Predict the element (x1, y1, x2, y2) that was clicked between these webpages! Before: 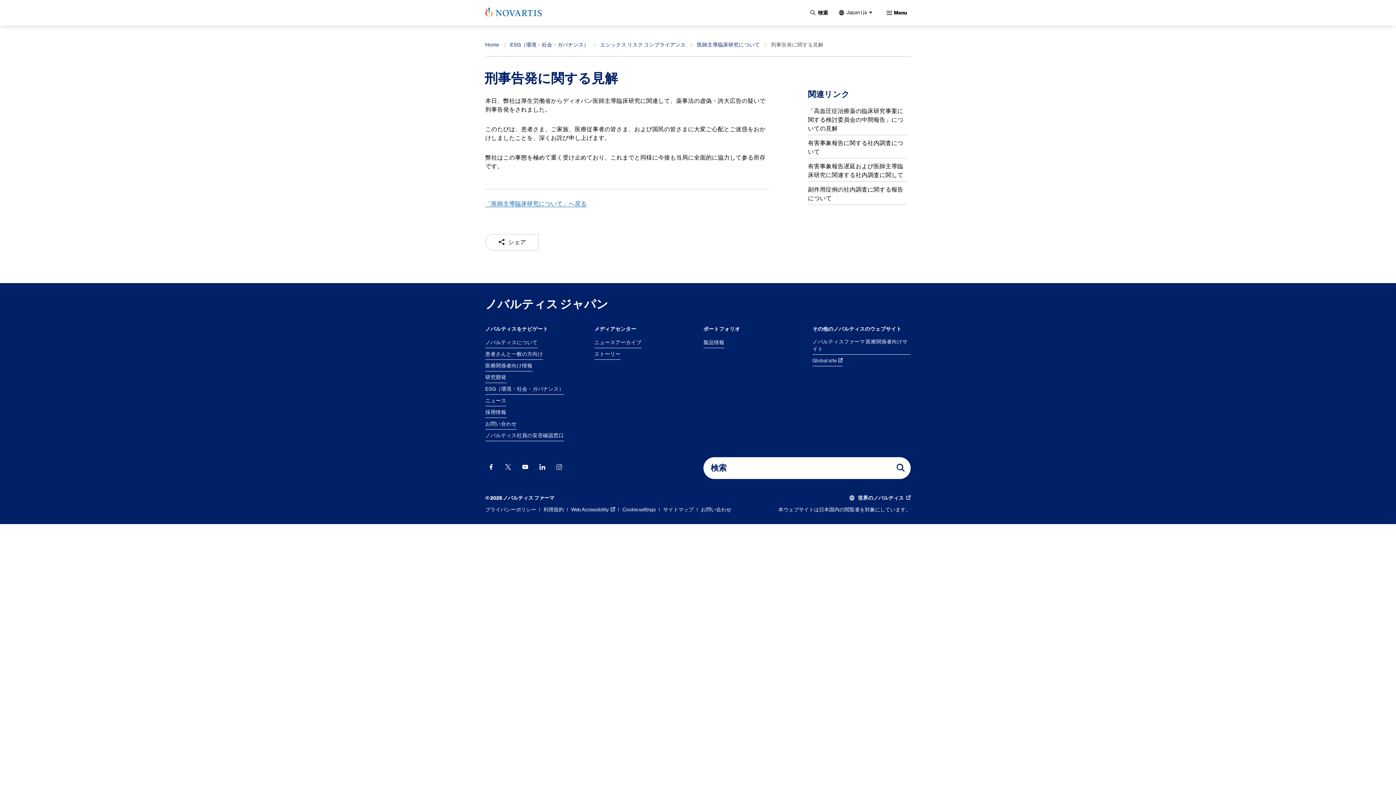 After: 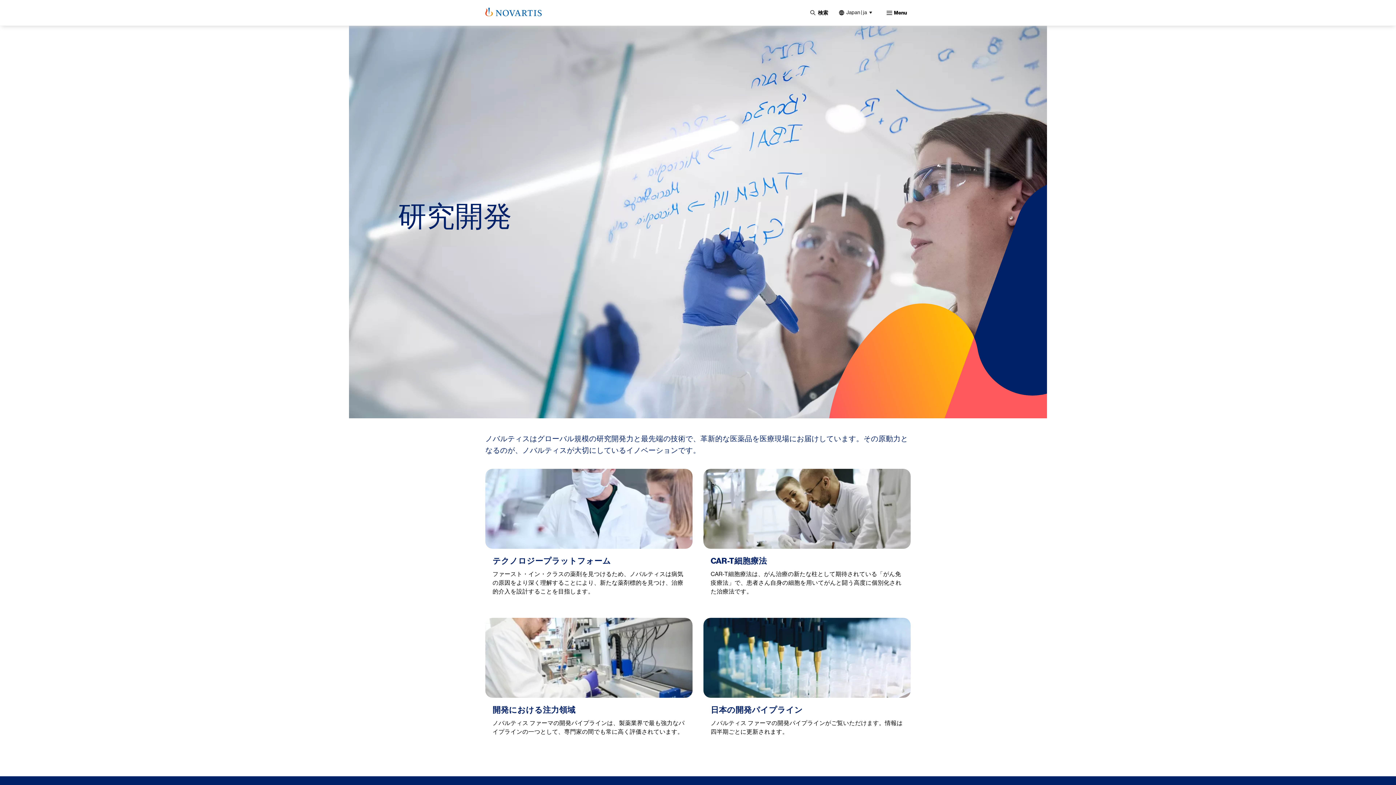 Action: label: 研究開発 bbox: (485, 373, 506, 382)